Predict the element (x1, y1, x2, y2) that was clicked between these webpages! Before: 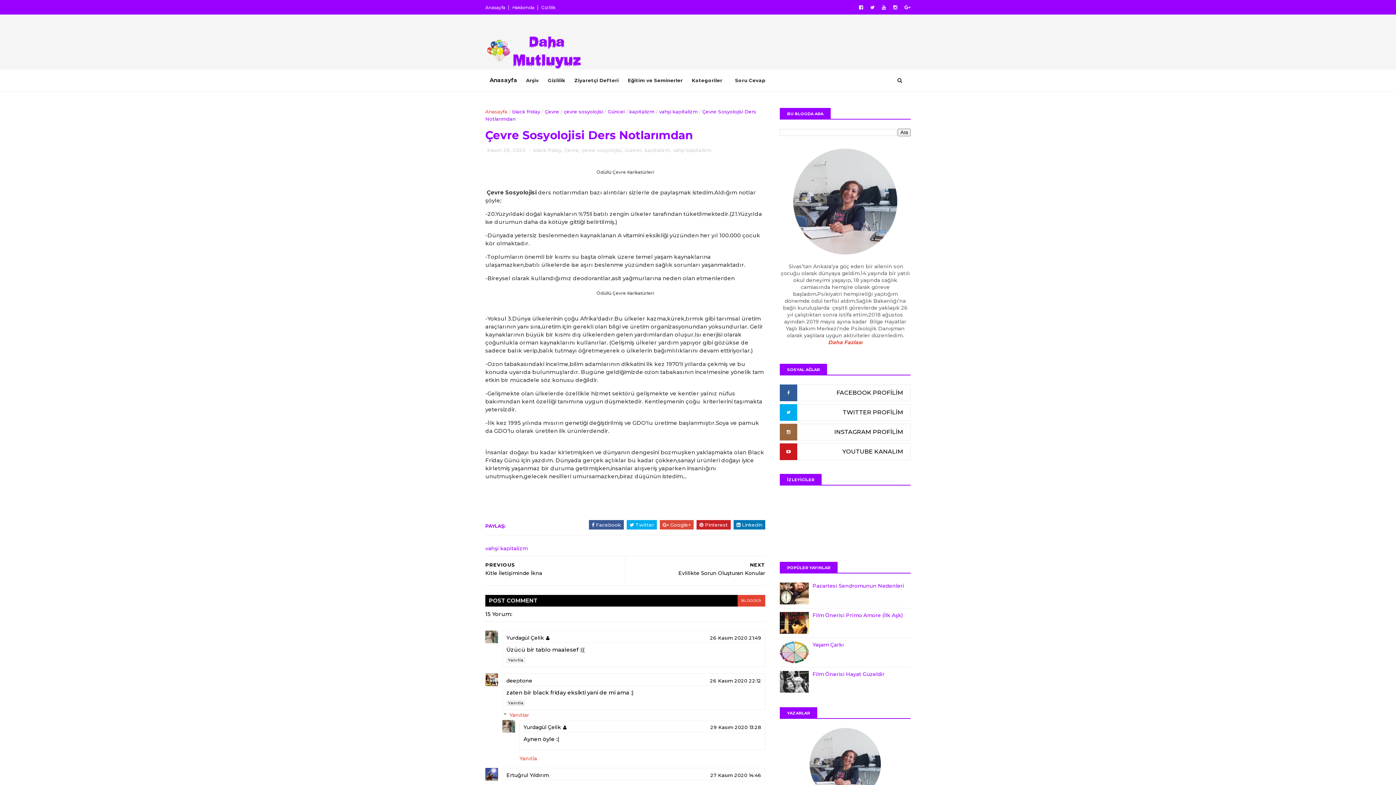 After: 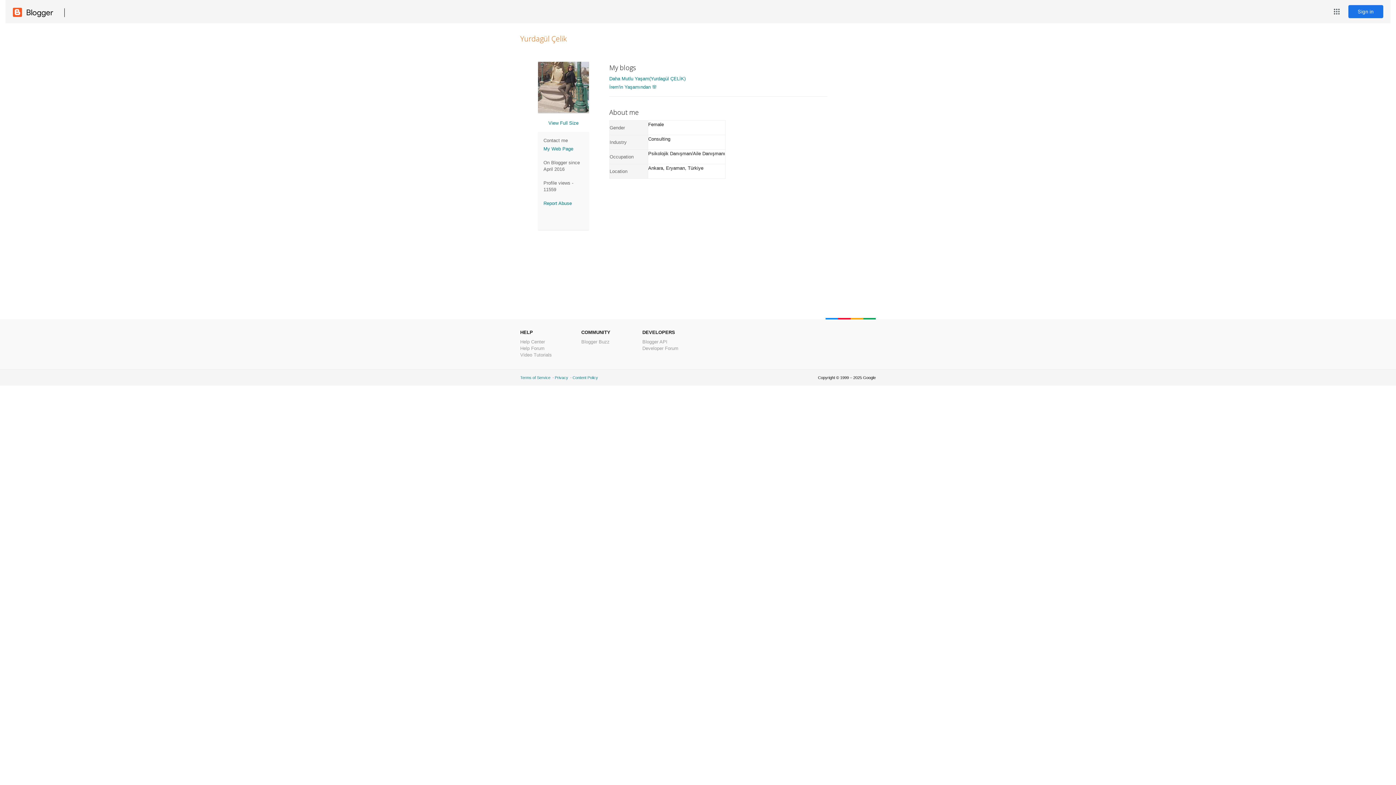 Action: label: Yurdagül Çelik bbox: (506, 634, 544, 641)